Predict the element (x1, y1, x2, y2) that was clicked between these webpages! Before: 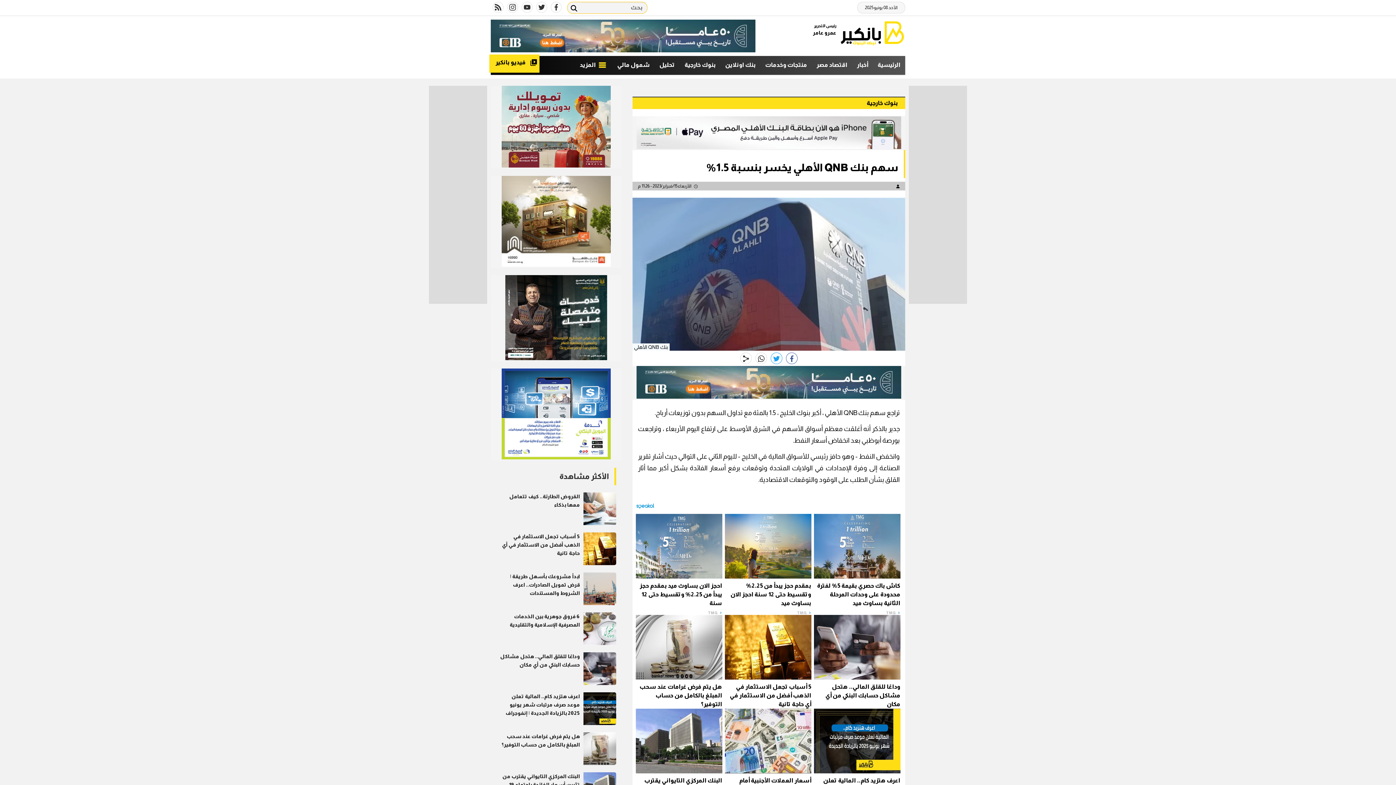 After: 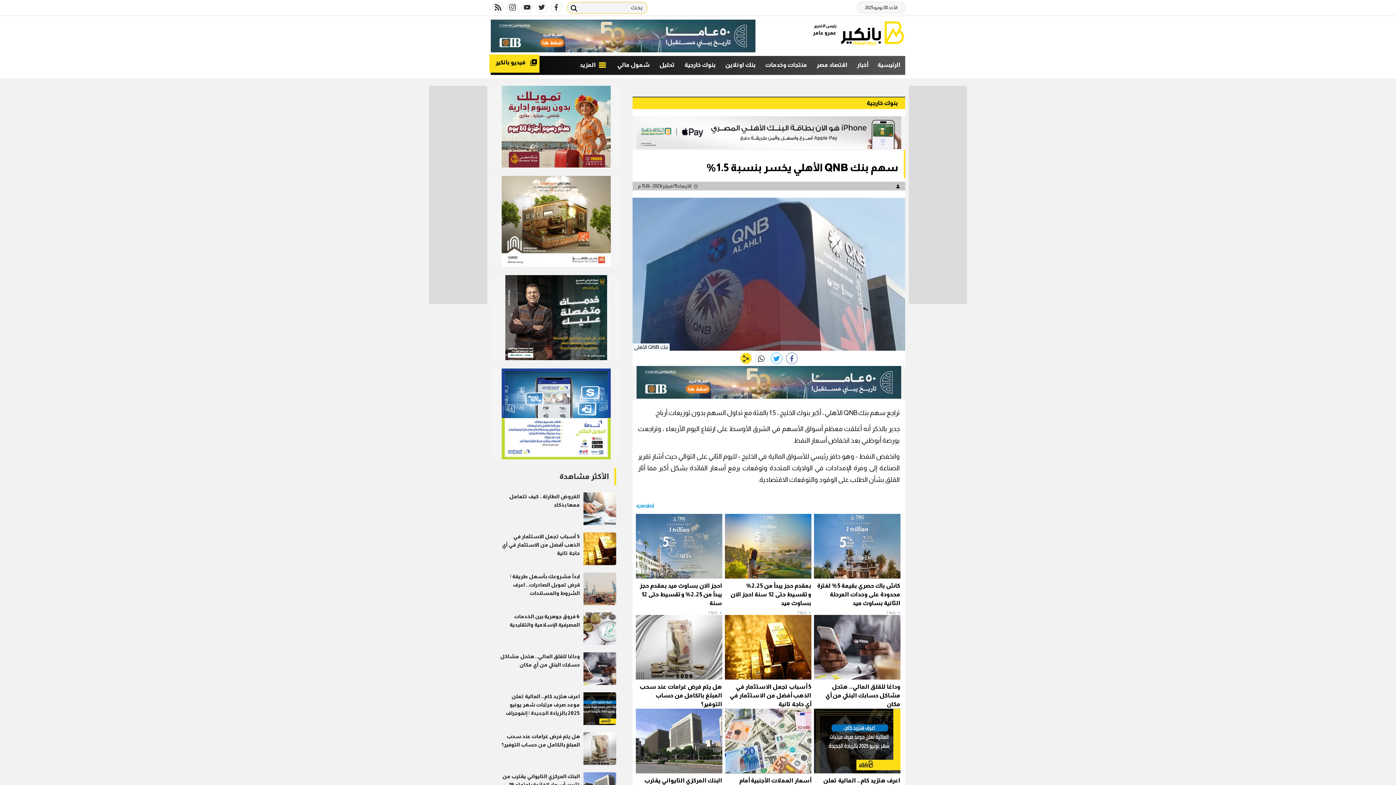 Action: bbox: (740, 352, 752, 364)